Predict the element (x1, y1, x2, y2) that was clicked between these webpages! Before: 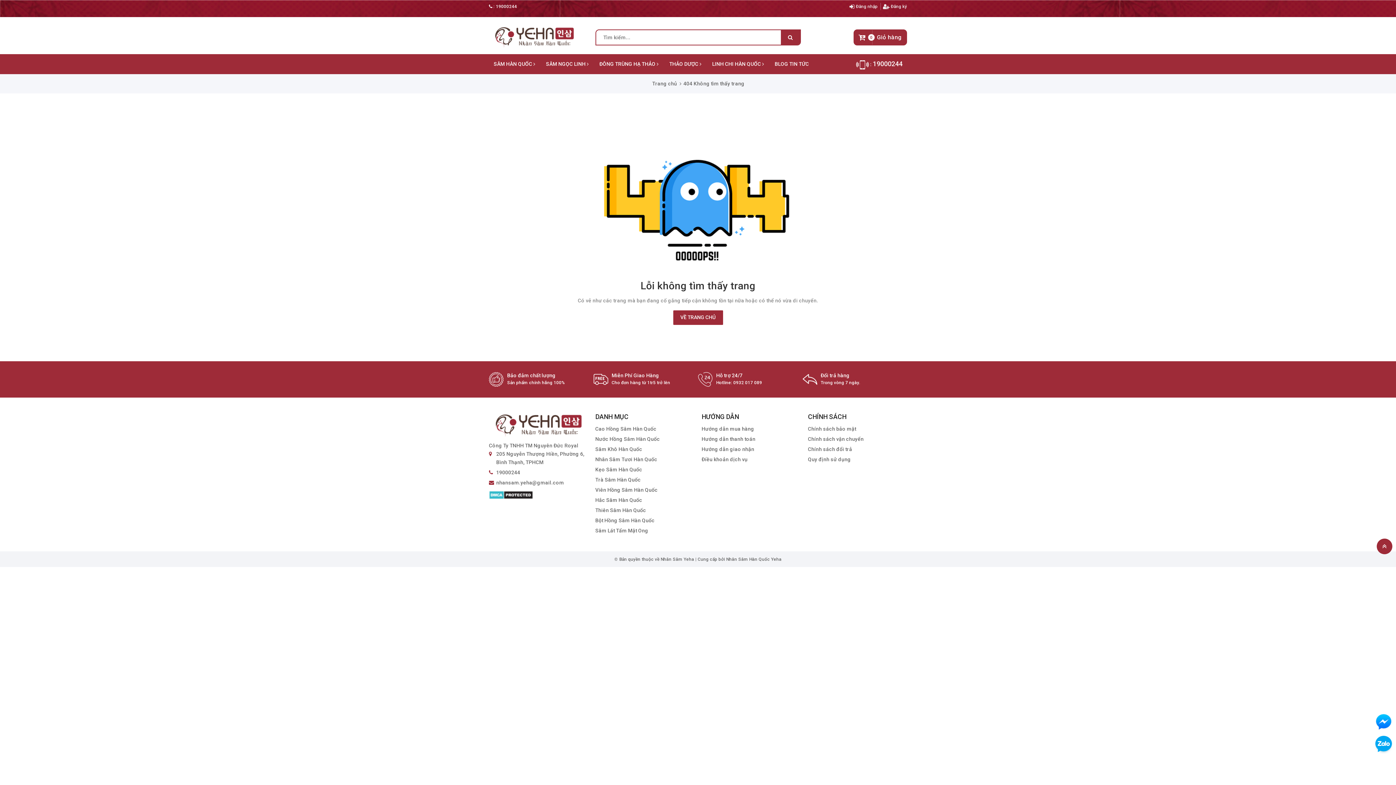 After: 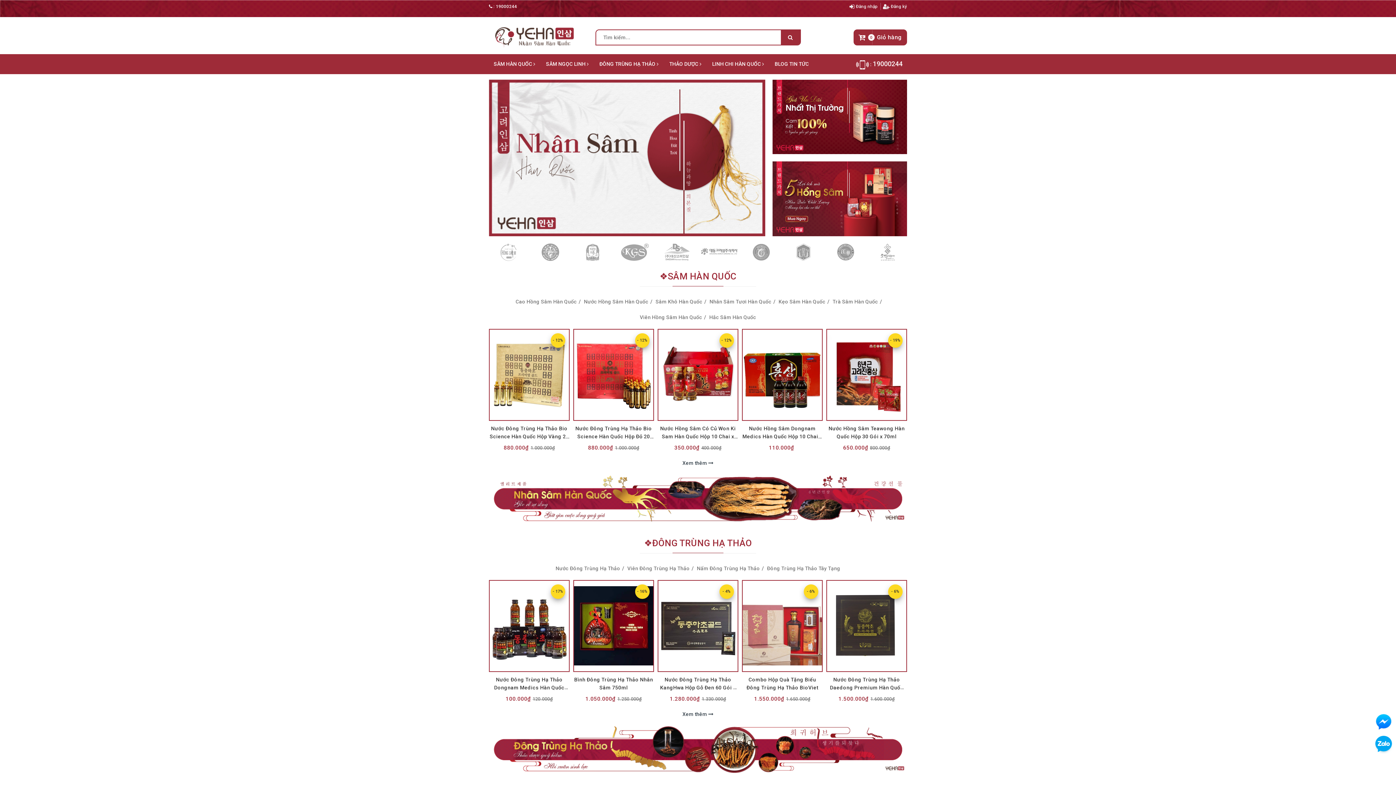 Action: bbox: (651, 80, 679, 86) label: Trang chủ 